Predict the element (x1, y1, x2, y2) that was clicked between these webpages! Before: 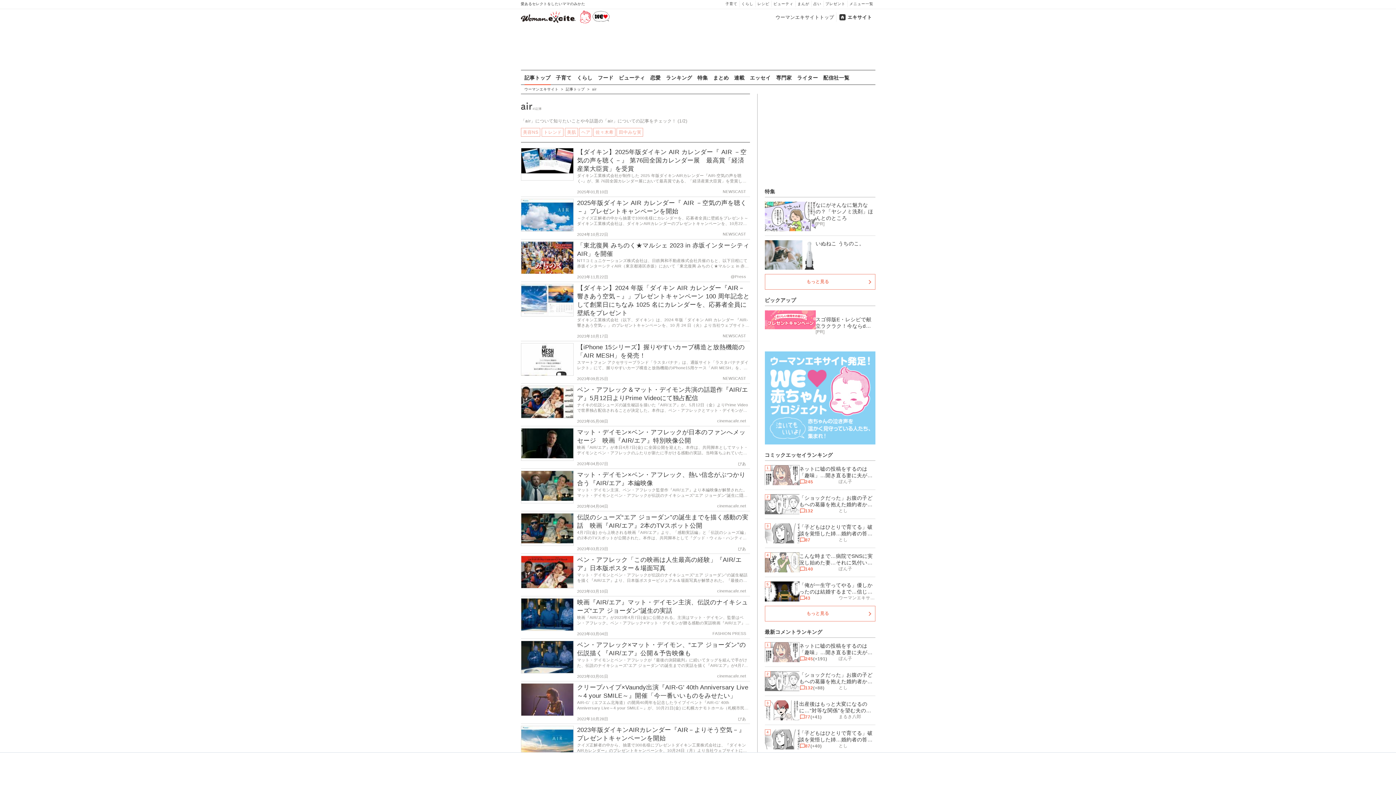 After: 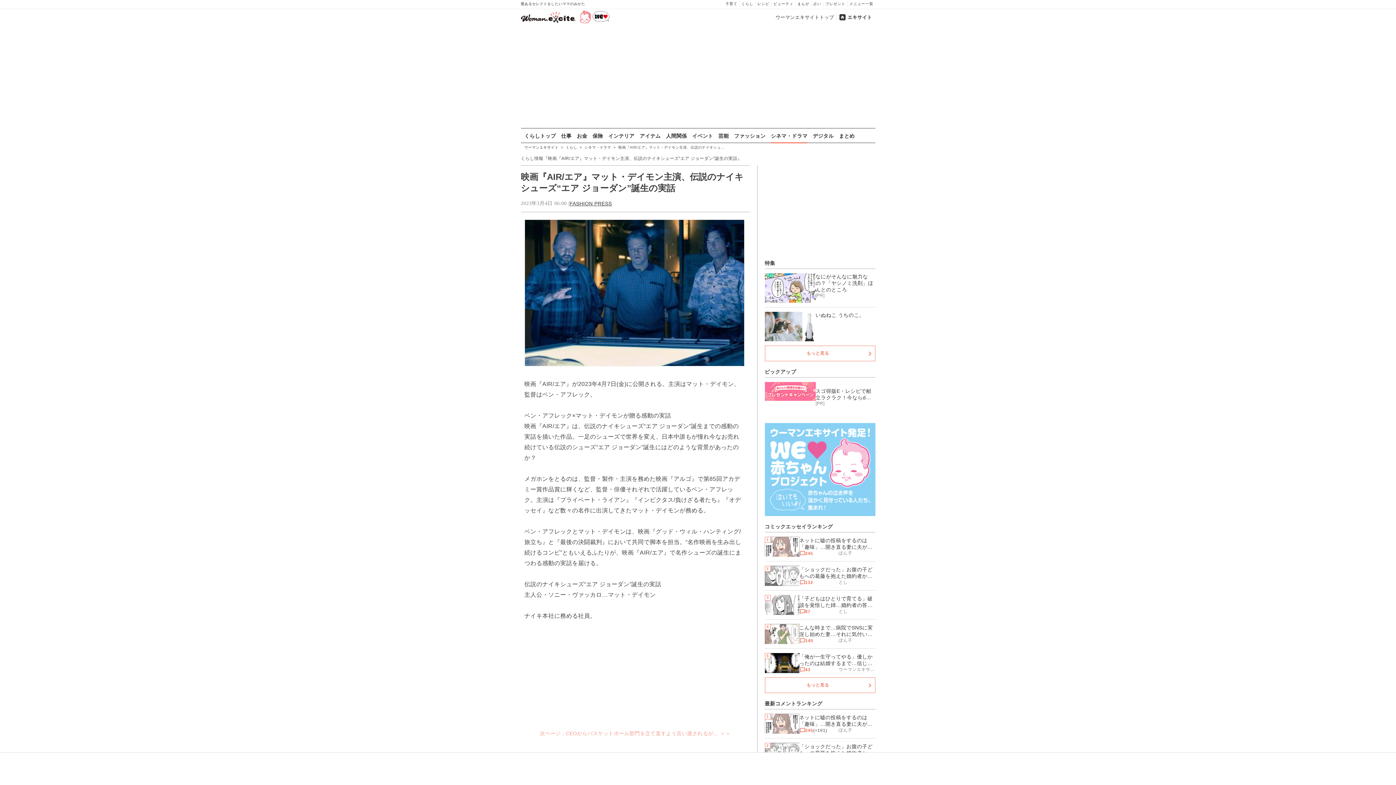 Action: bbox: (521, 598, 573, 634)